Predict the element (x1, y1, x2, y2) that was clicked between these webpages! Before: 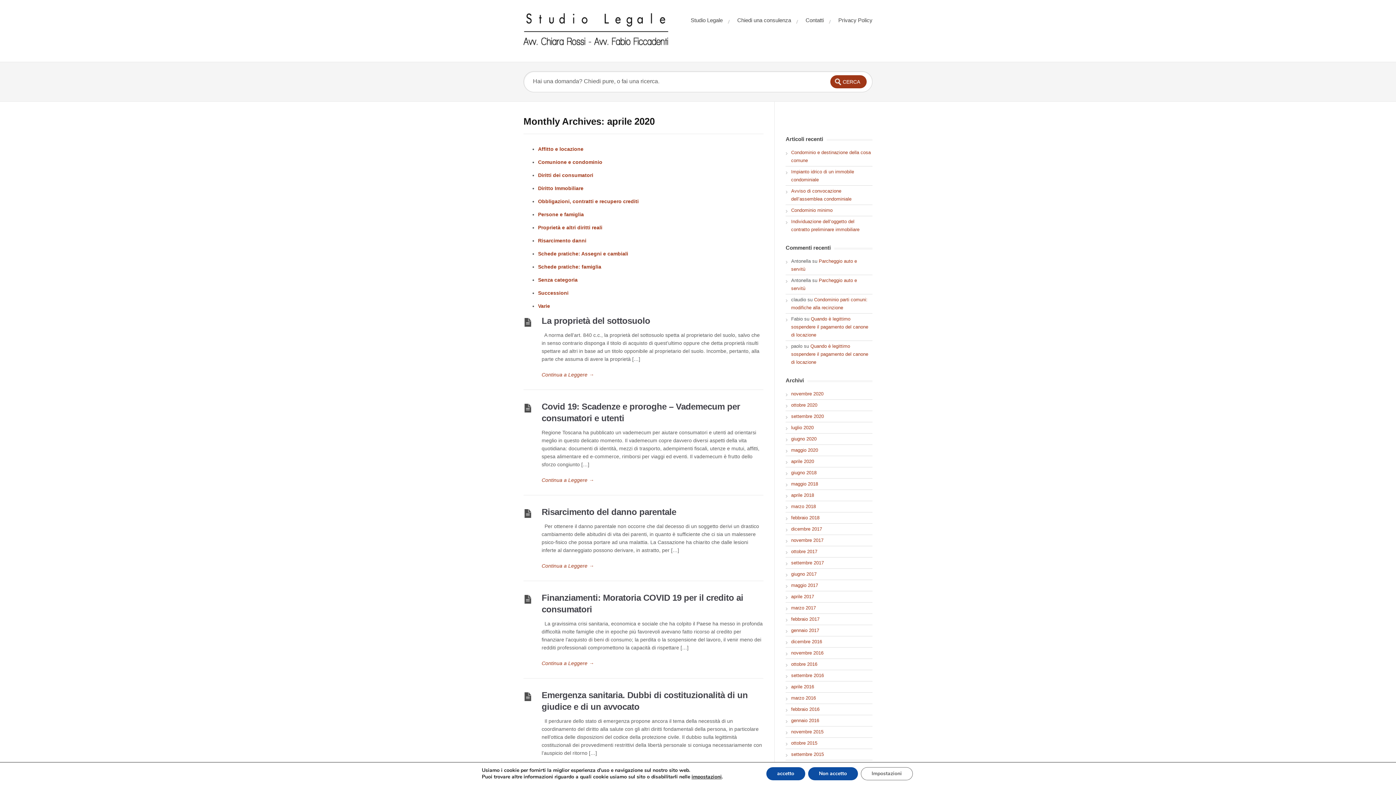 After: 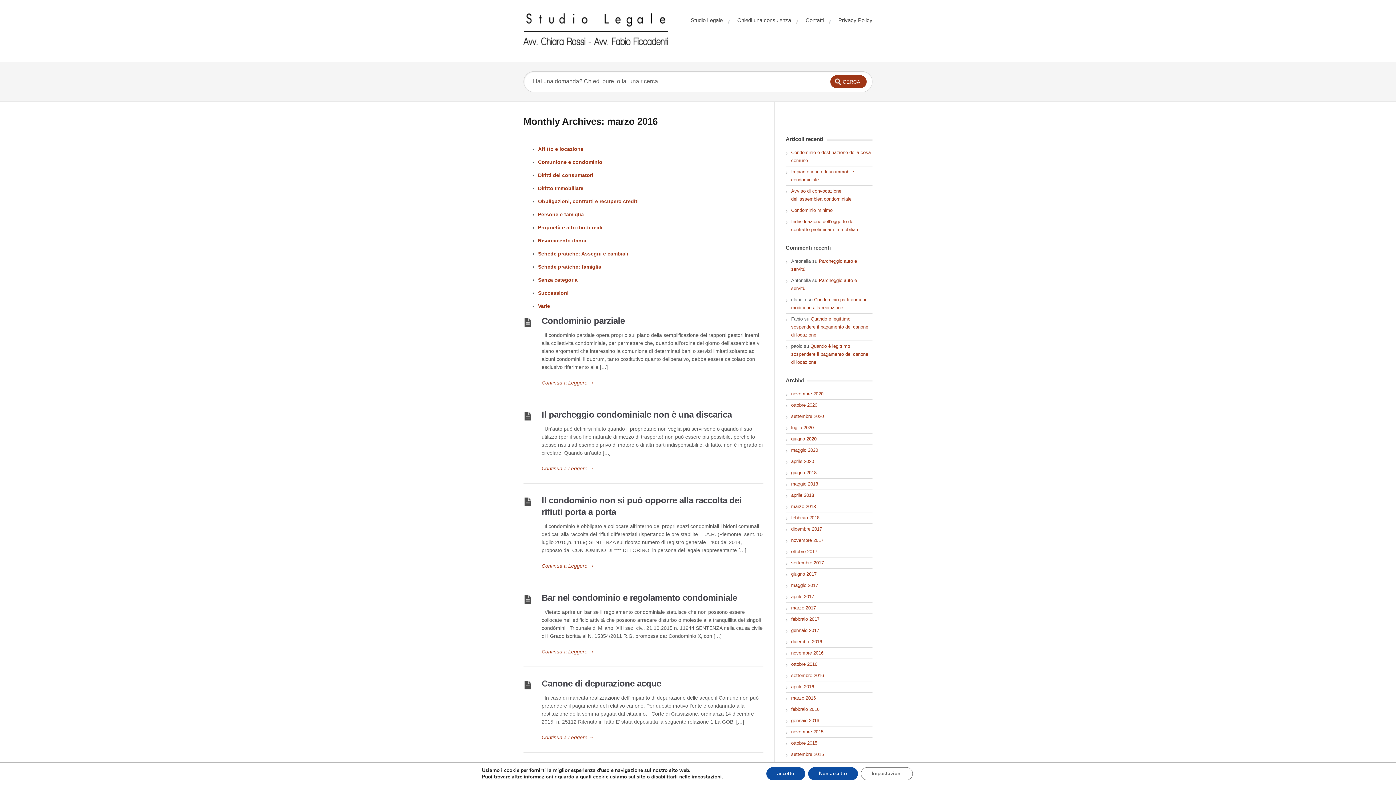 Action: bbox: (791, 695, 816, 701) label: marzo 2016